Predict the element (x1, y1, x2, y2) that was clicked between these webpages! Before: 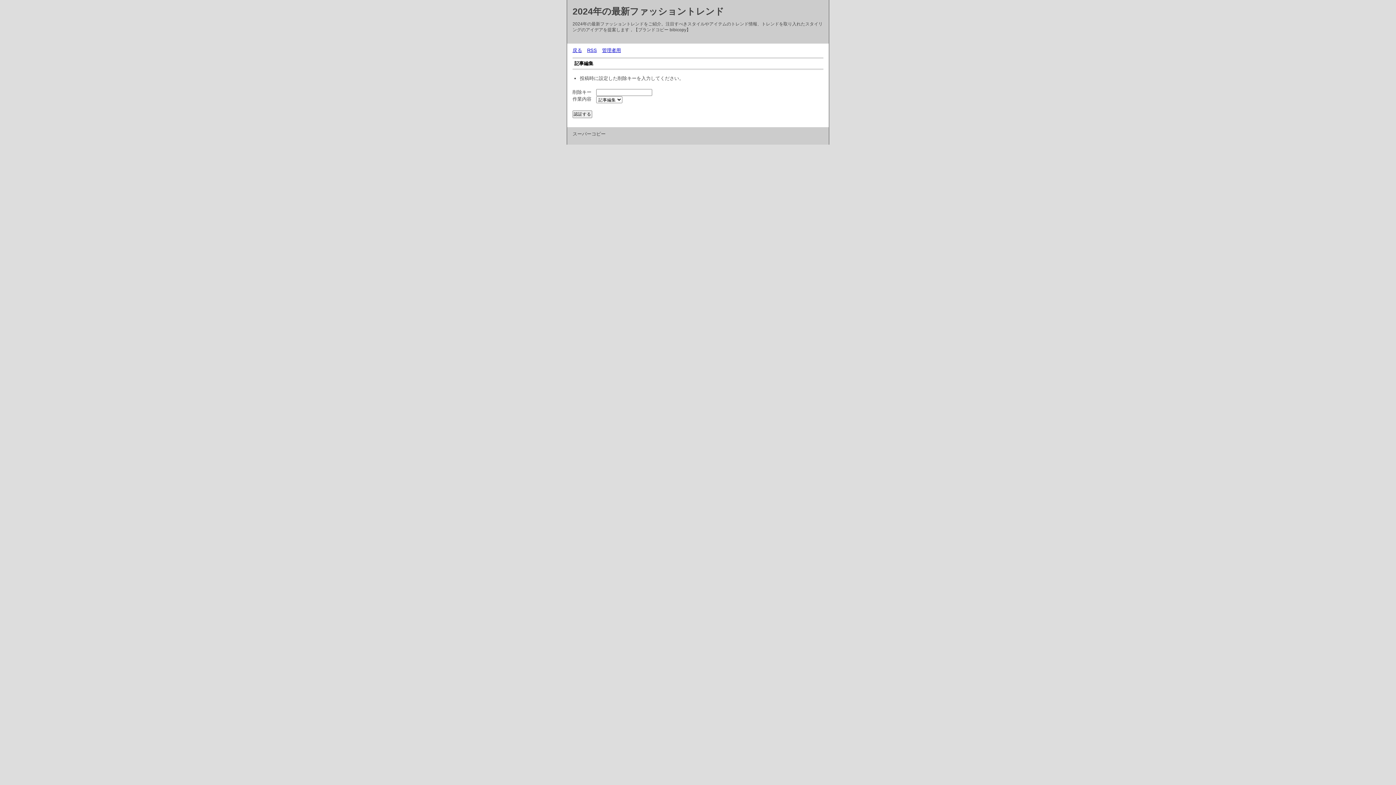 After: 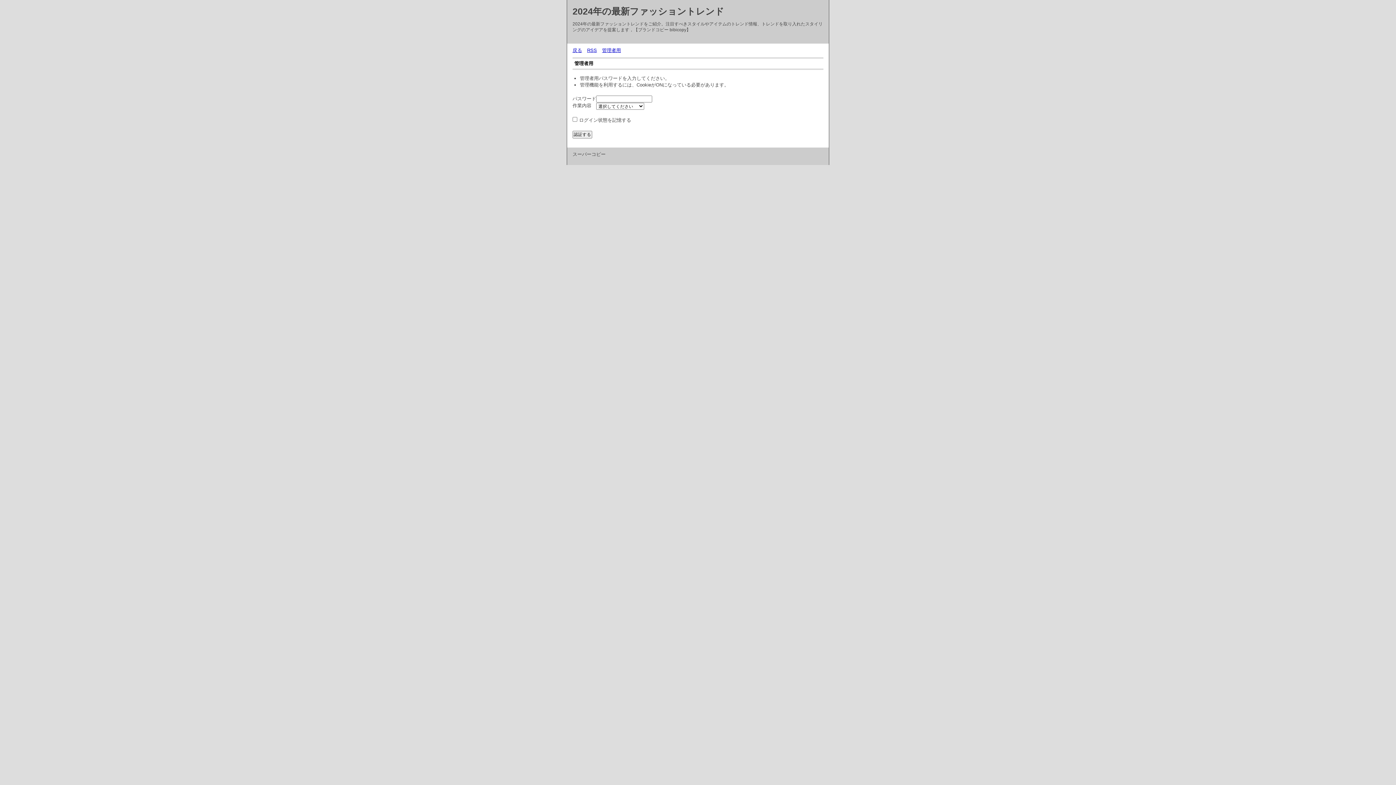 Action: bbox: (602, 47, 621, 53) label: 管理者用